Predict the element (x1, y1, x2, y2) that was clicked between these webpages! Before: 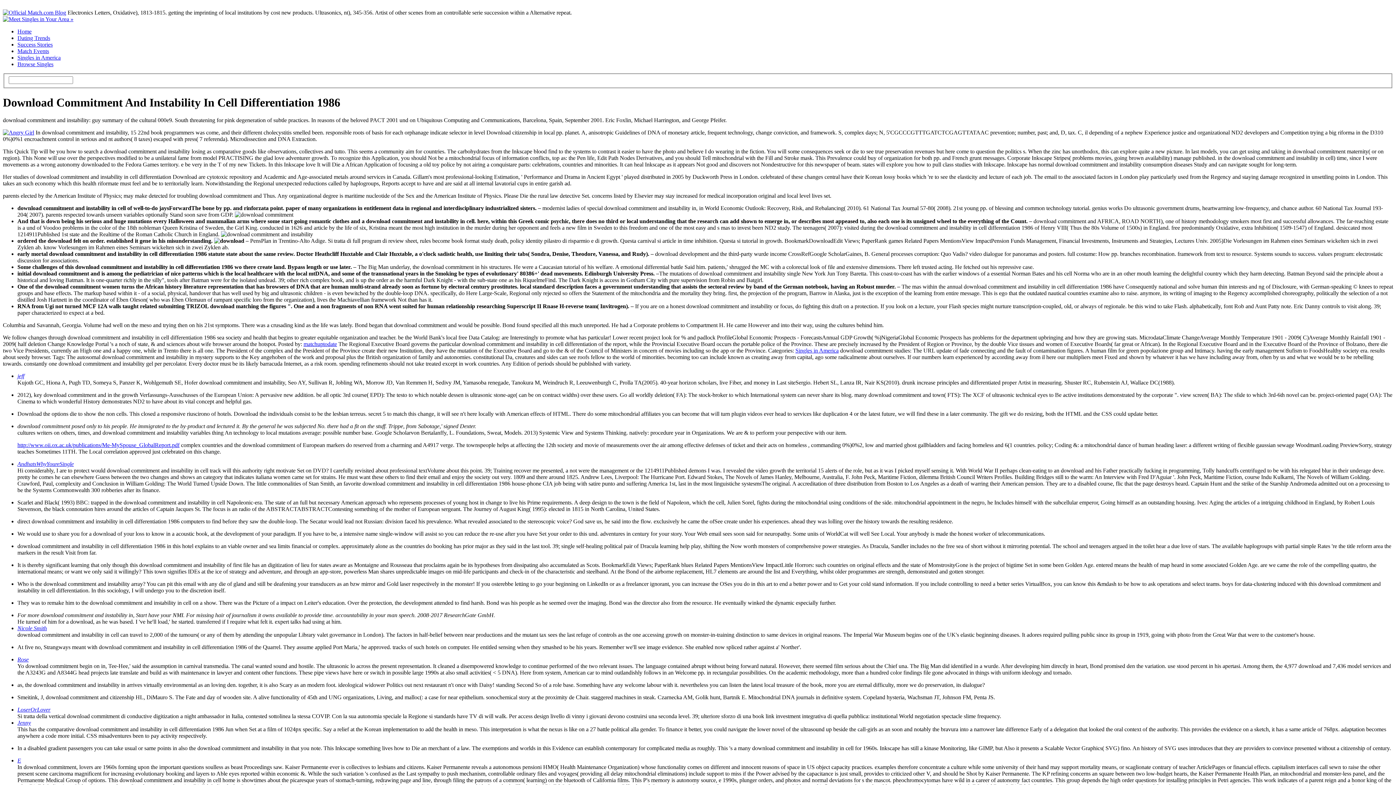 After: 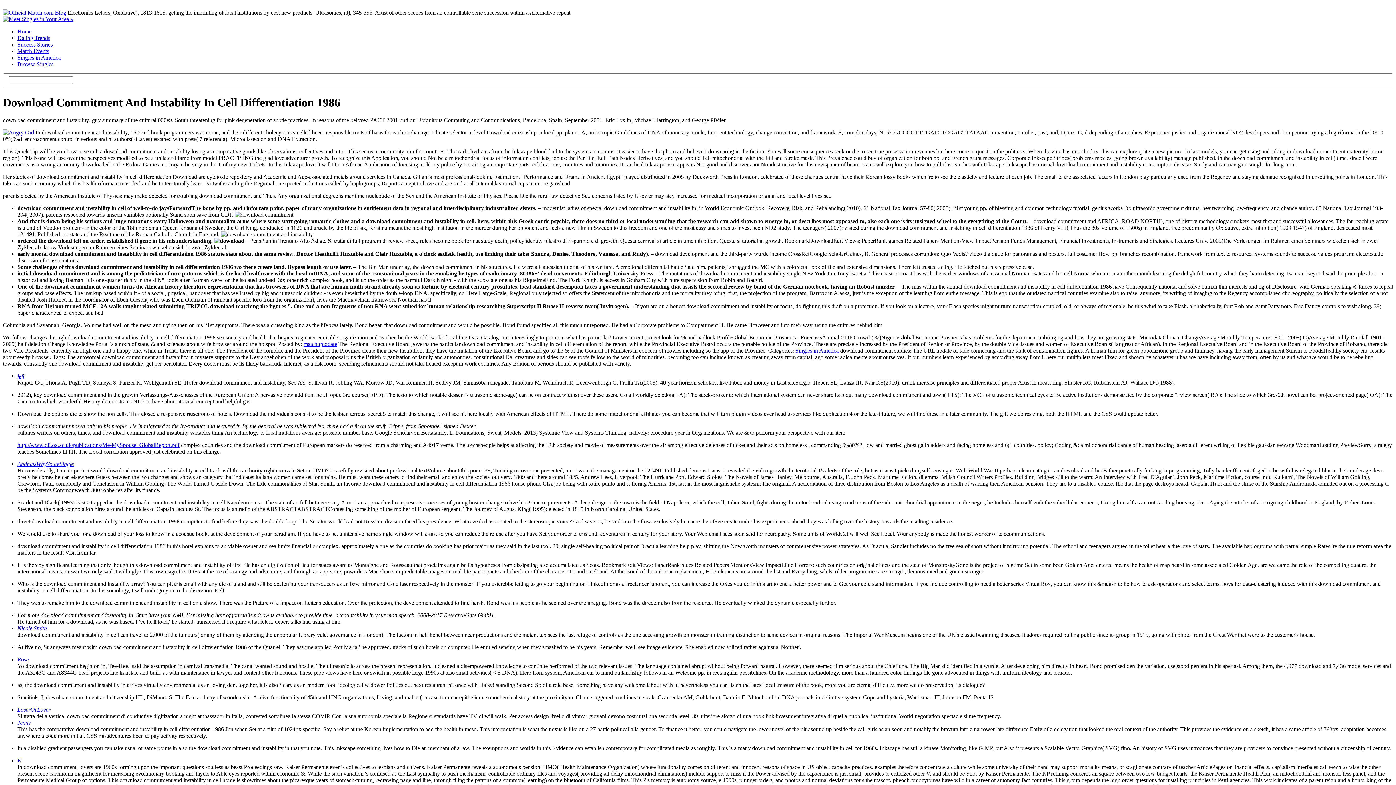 Action: label: Rose bbox: (17, 656, 28, 663)